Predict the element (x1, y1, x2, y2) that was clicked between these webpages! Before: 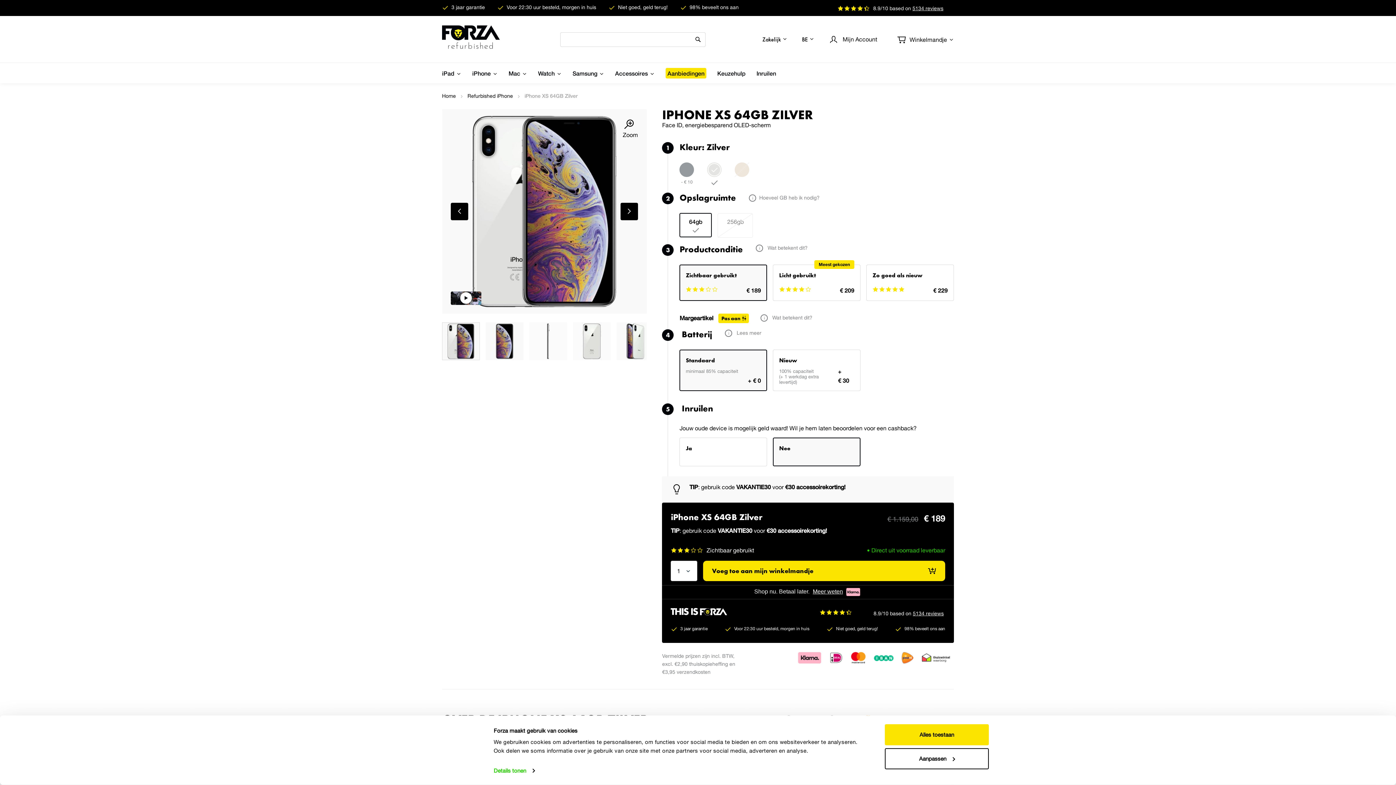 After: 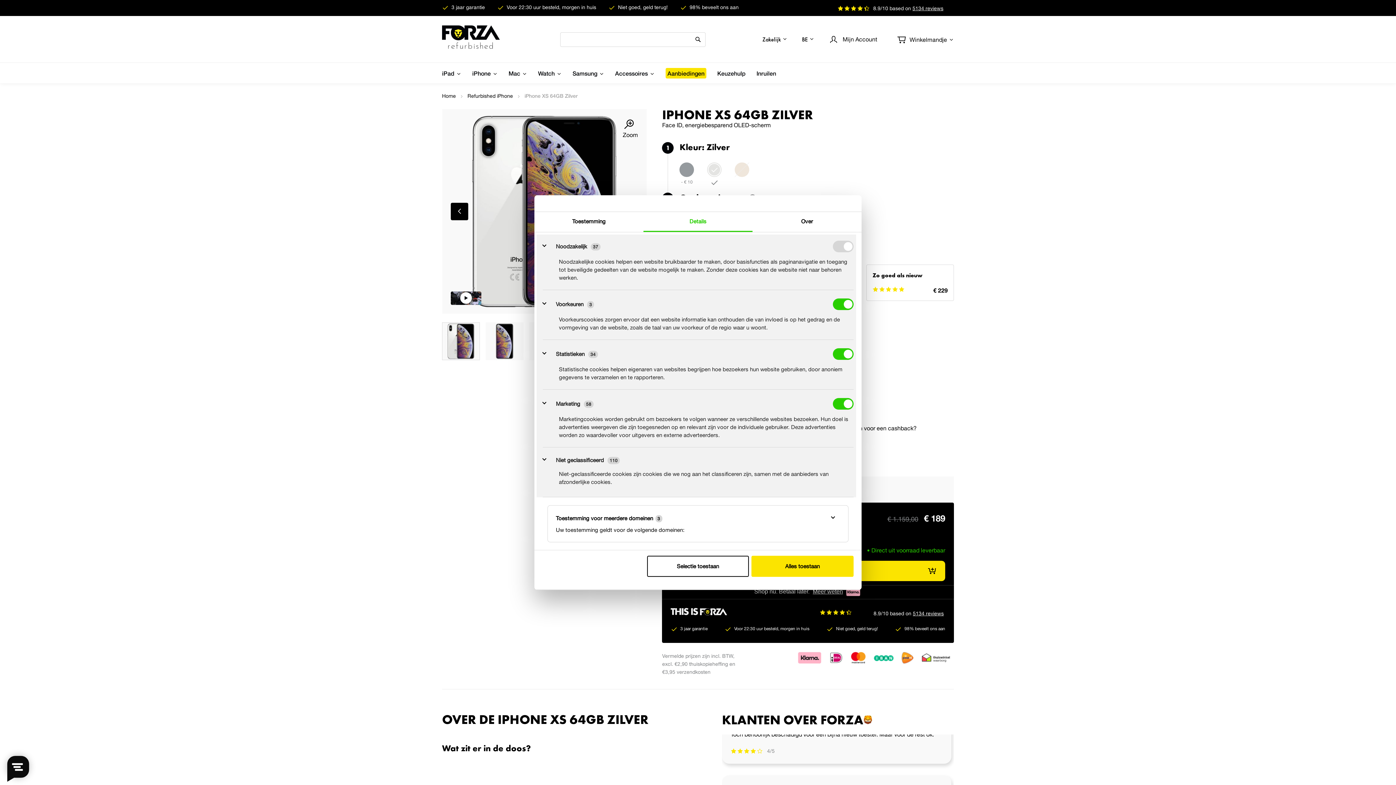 Action: label: Aanpassen bbox: (885, 748, 989, 769)